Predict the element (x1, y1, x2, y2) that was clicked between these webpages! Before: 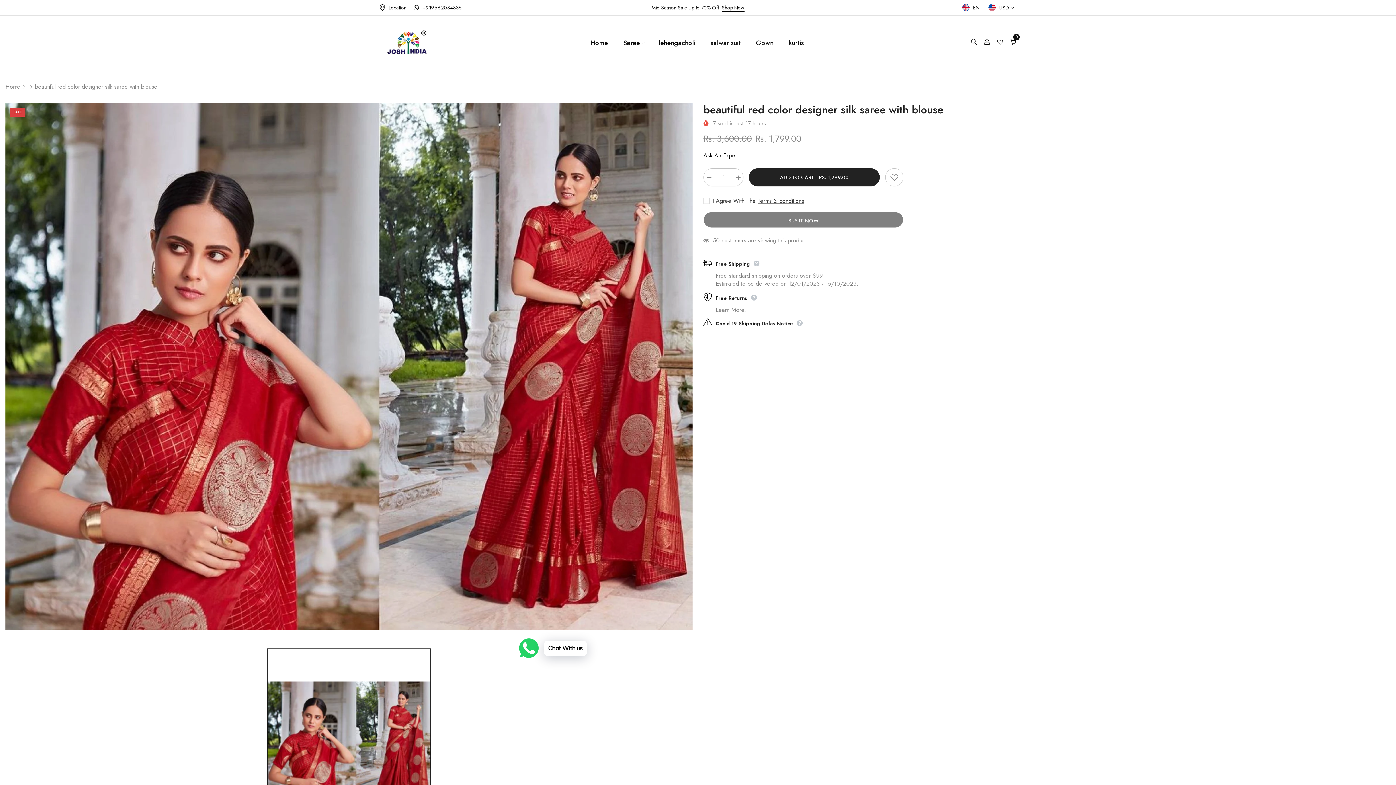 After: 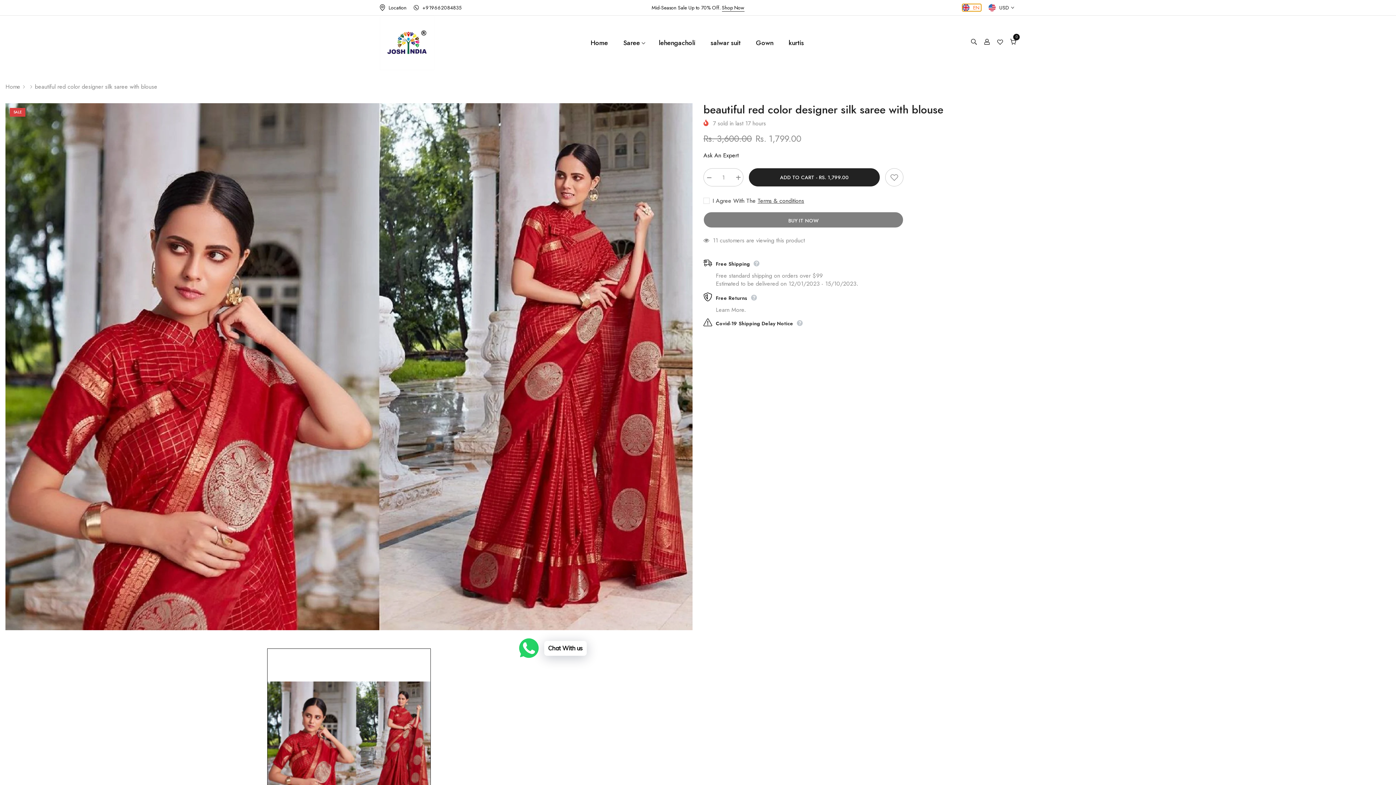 Action: label: EN bbox: (962, 4, 981, 11)